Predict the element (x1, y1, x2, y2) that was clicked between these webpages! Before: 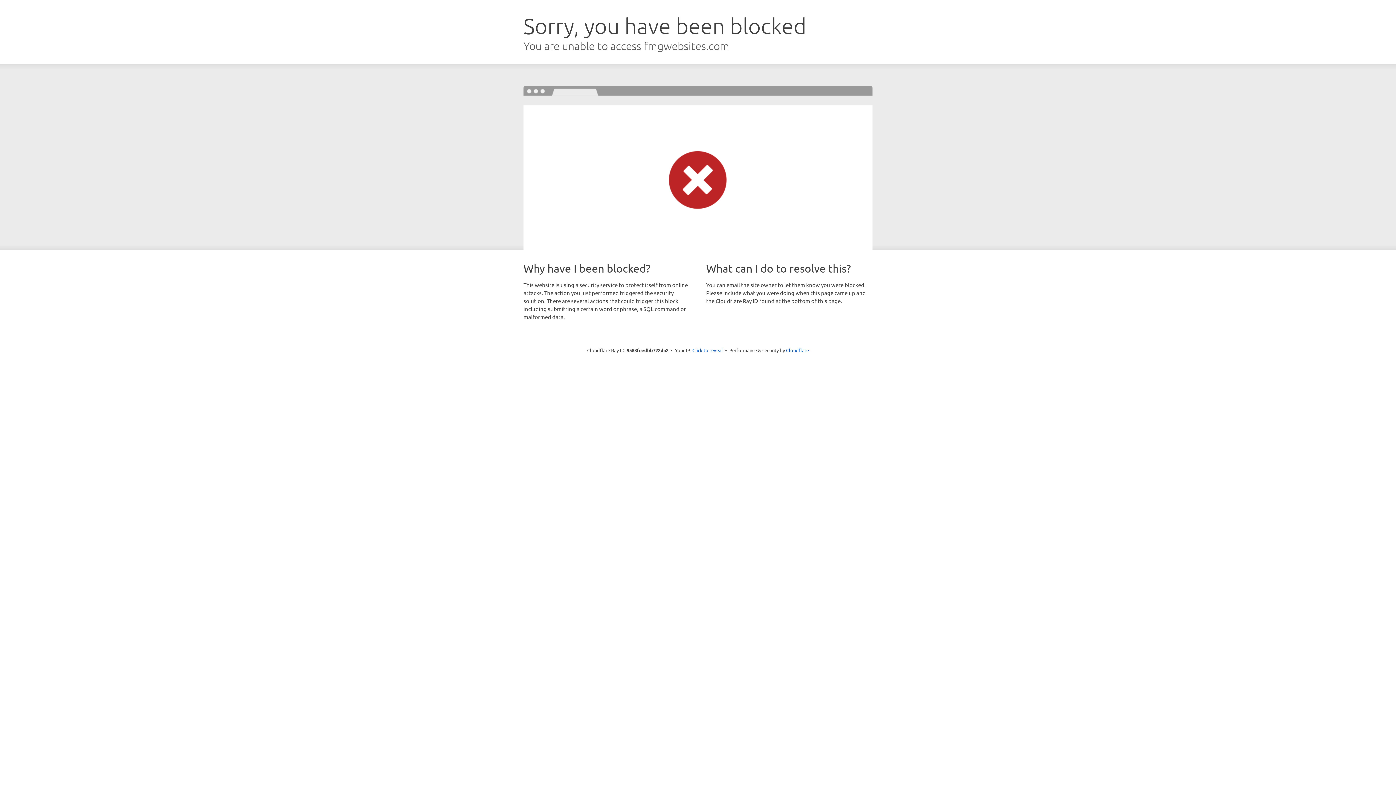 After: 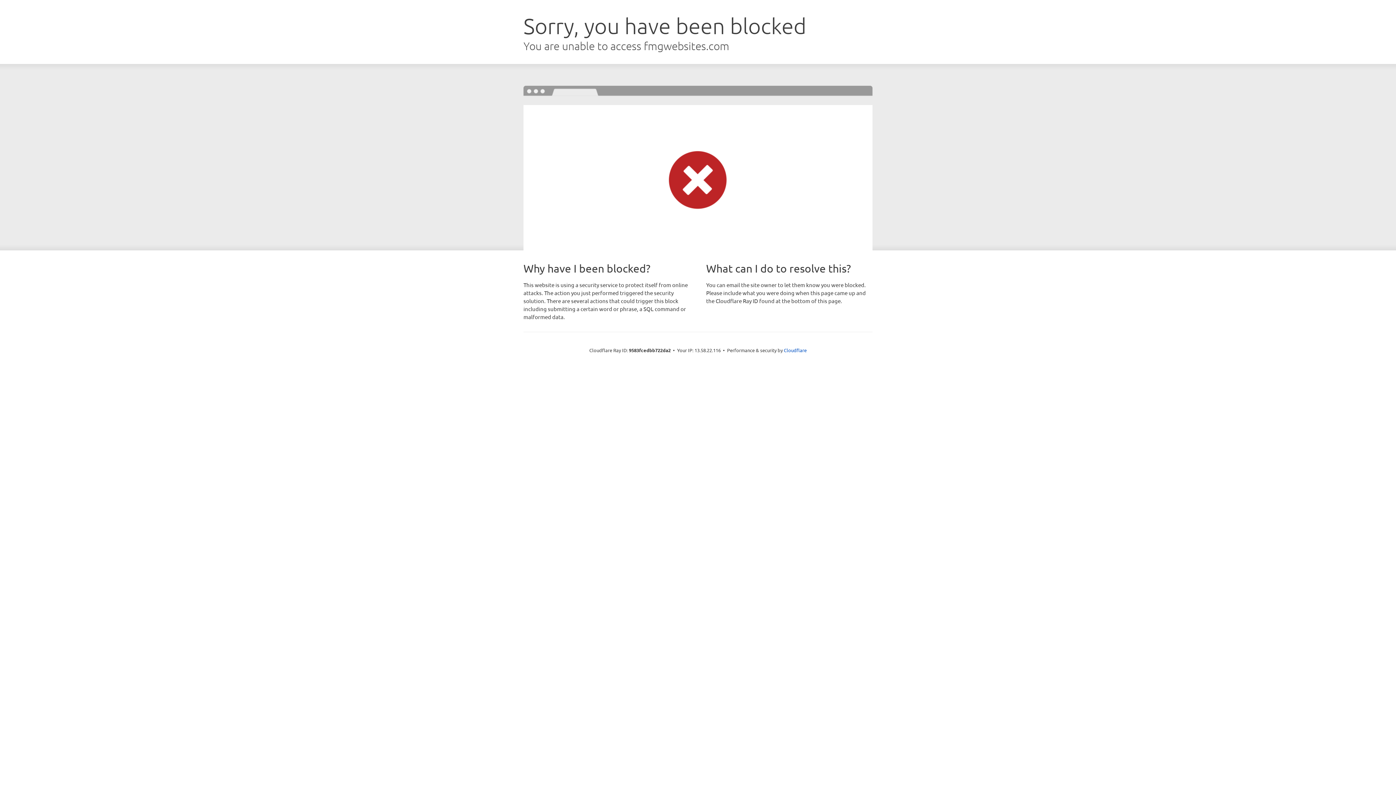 Action: bbox: (692, 346, 723, 353) label: Click to reveal